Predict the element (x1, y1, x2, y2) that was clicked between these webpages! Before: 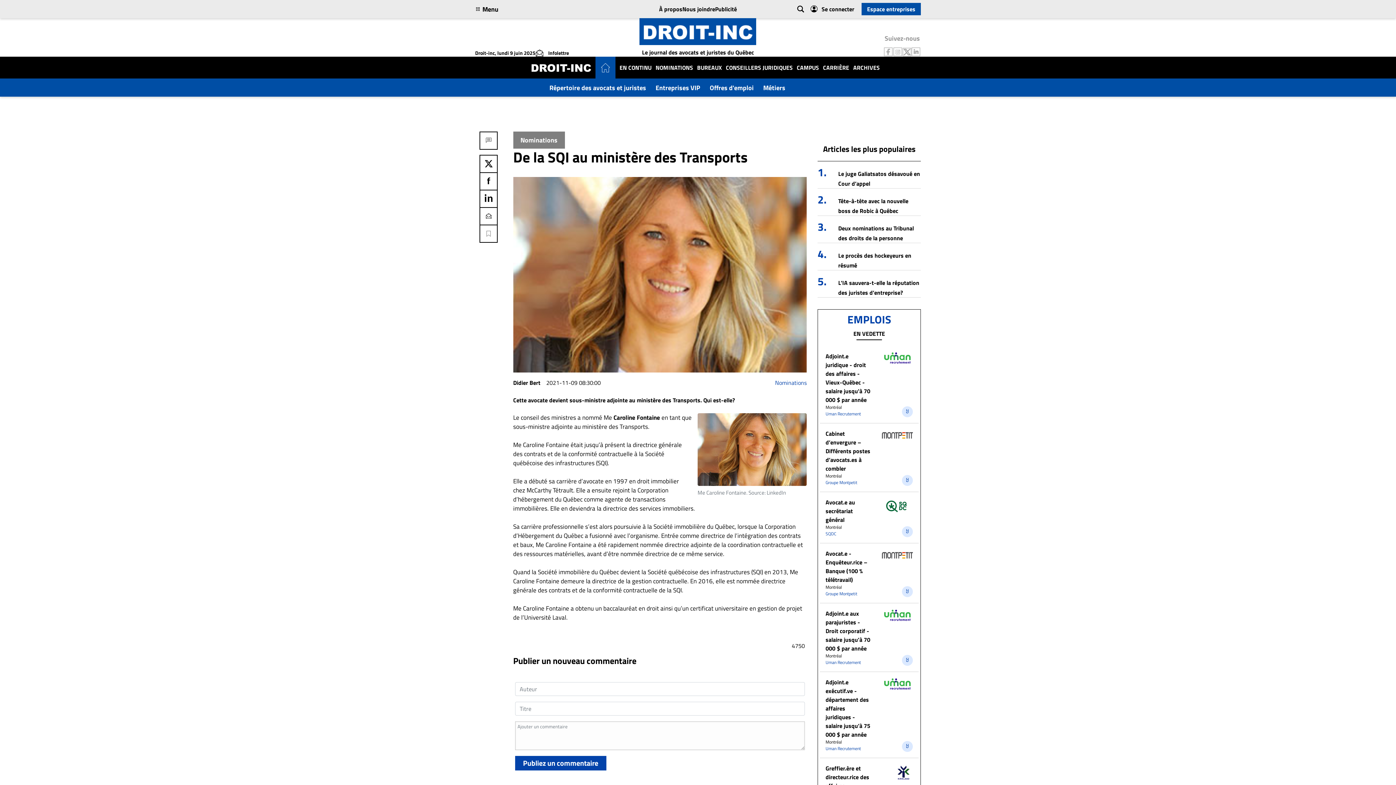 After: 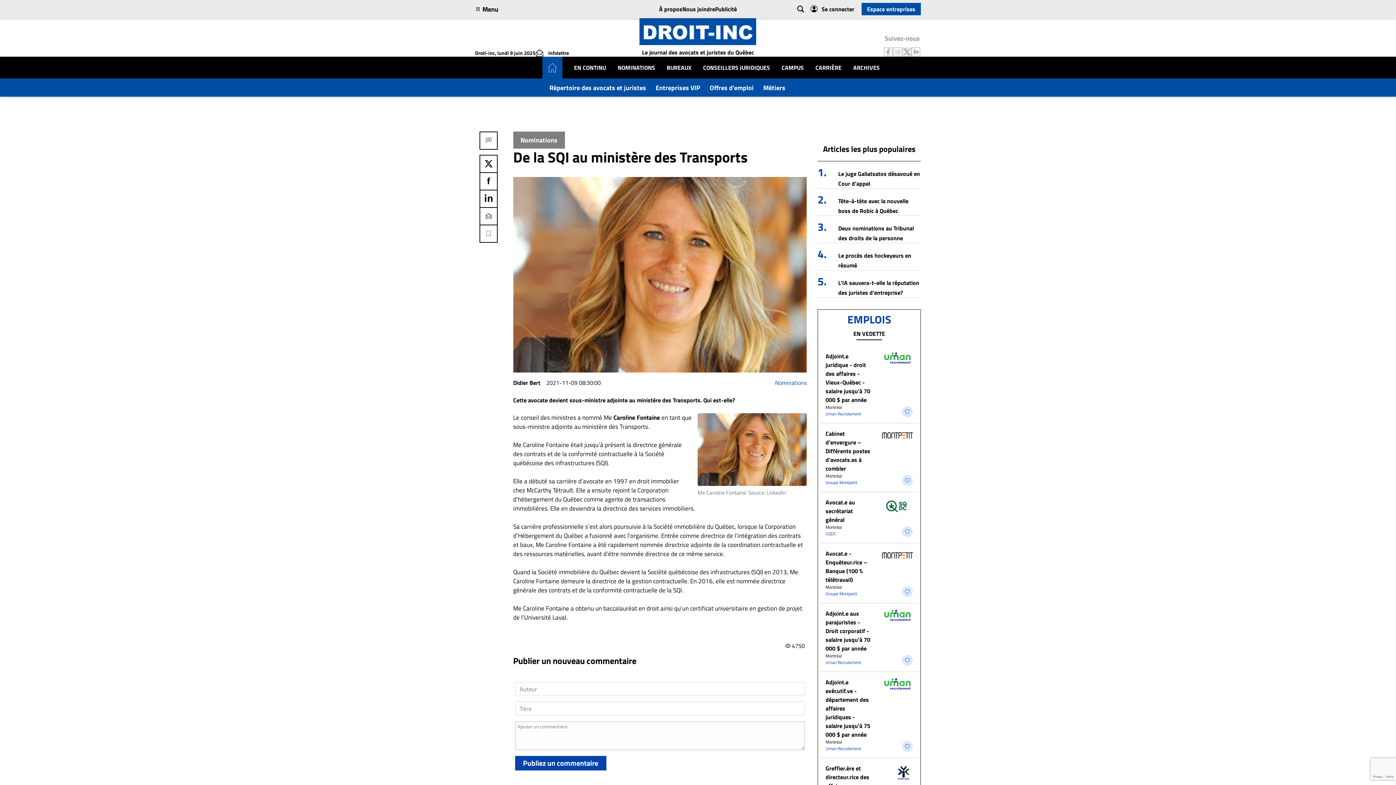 Action: bbox: (480, 208, 497, 224)